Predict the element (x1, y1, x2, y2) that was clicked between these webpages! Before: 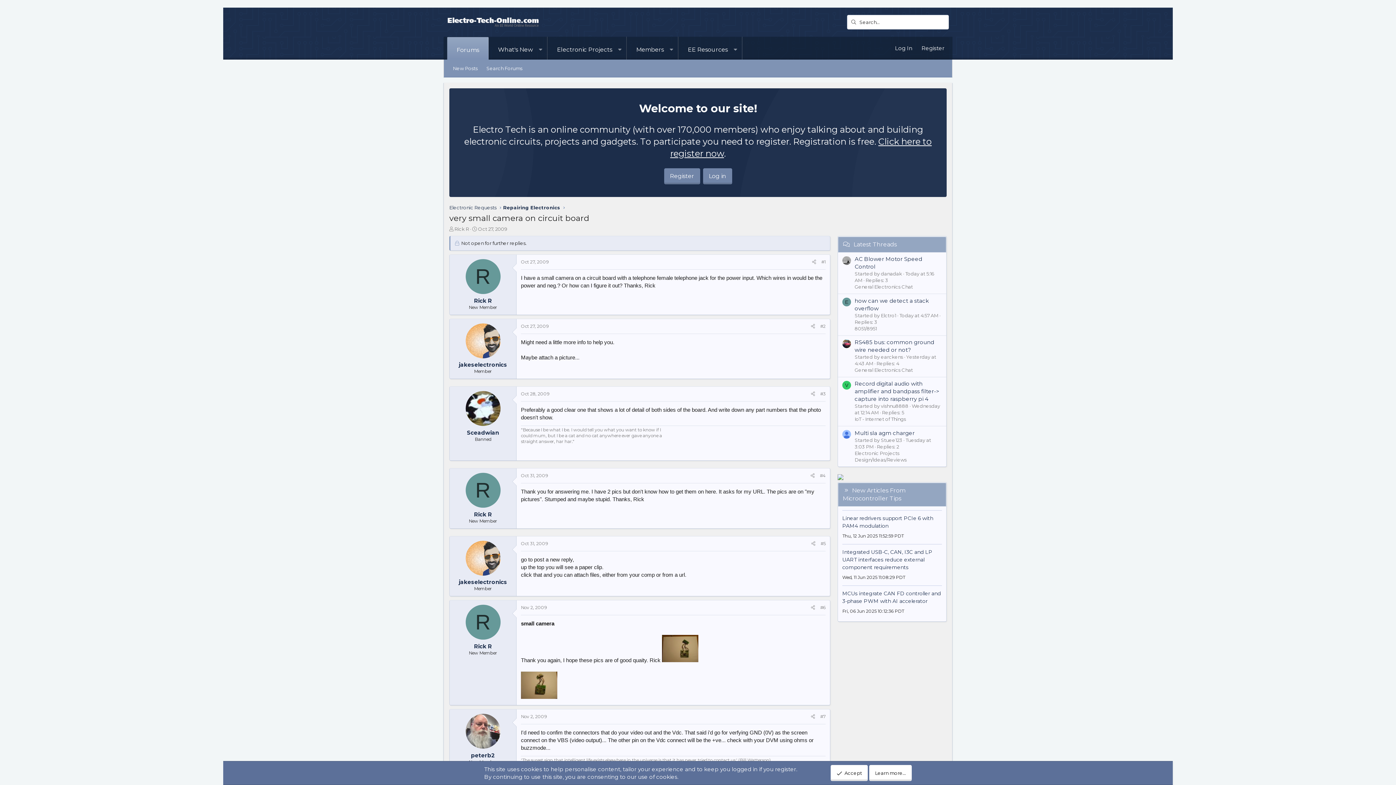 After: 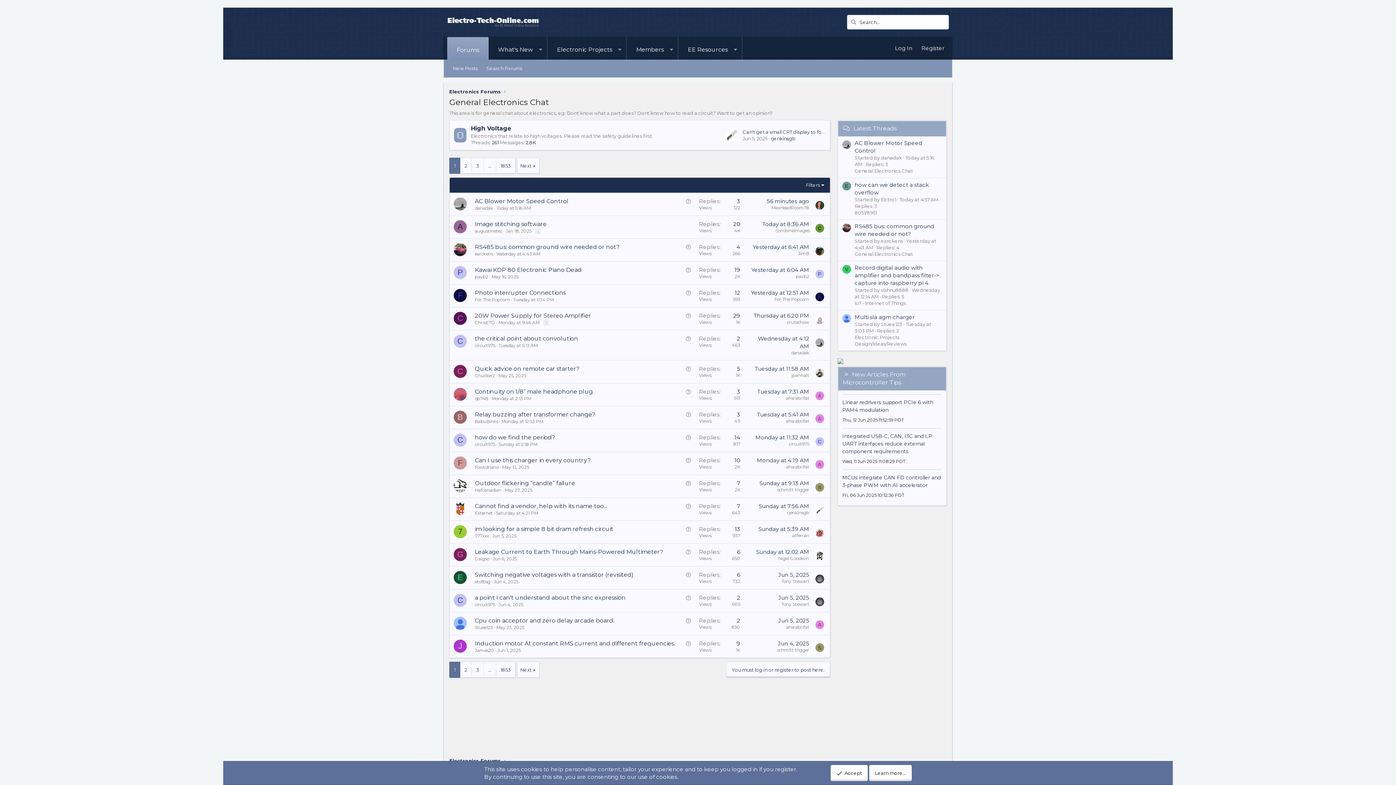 Action: label: General Electronics Chat bbox: (854, 284, 913, 289)